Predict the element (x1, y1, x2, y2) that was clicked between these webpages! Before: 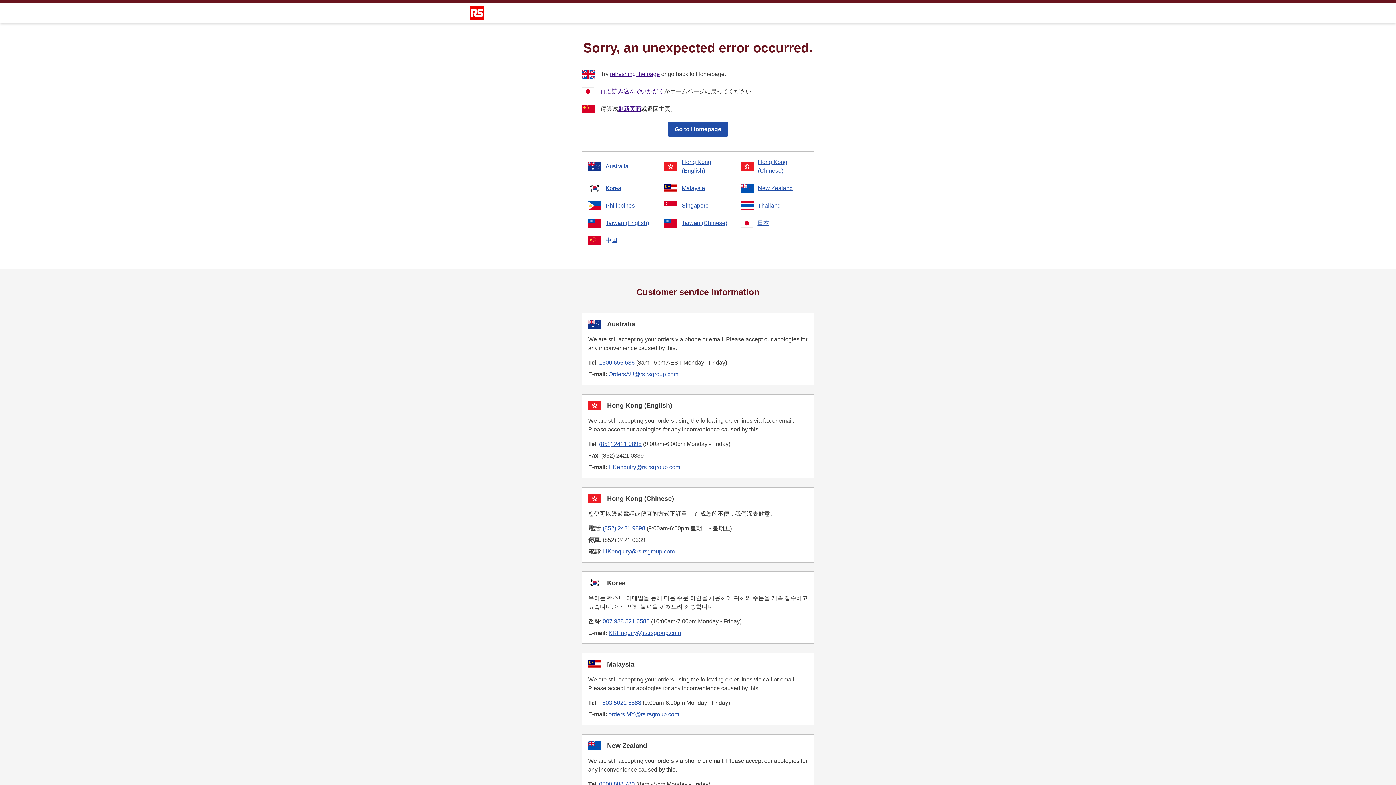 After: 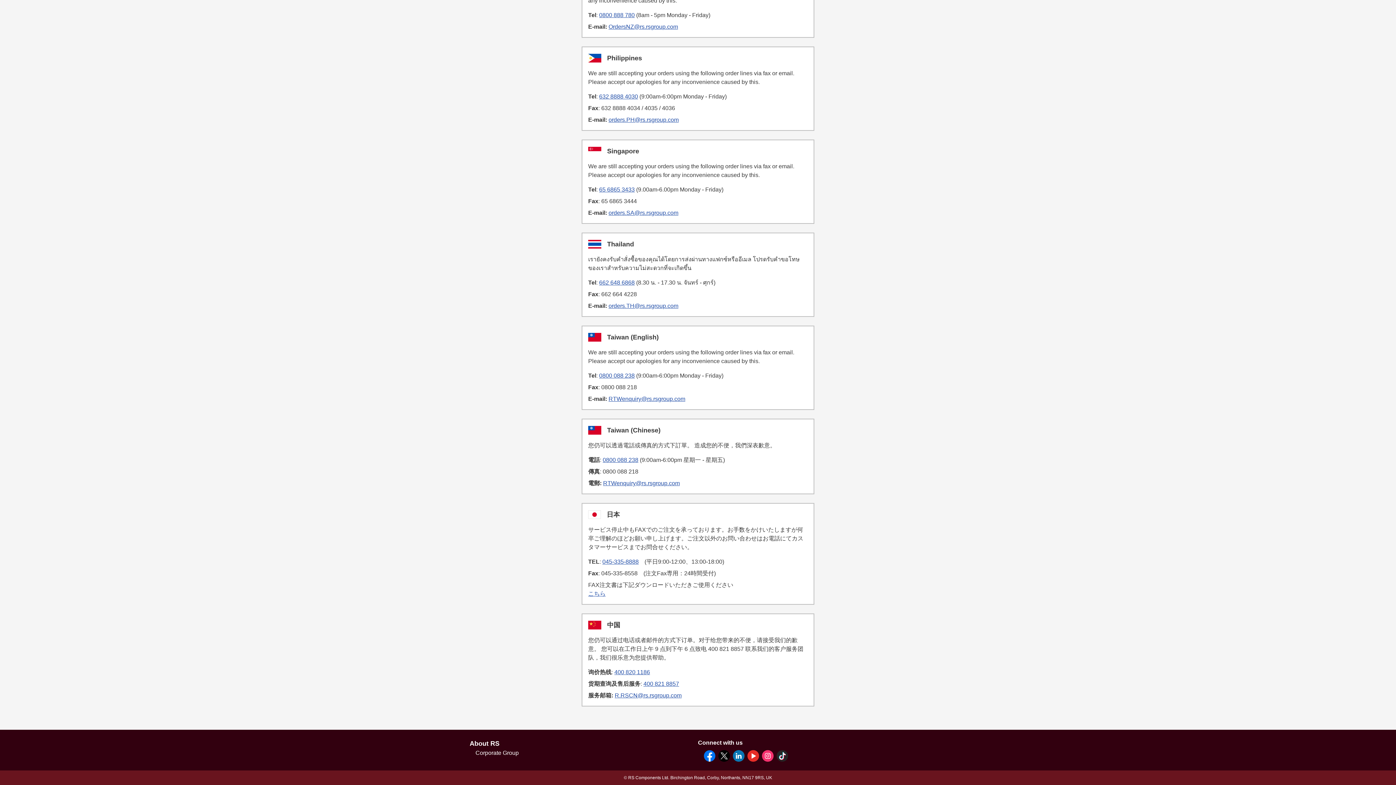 Action: bbox: (588, 236, 655, 245) label: 中国